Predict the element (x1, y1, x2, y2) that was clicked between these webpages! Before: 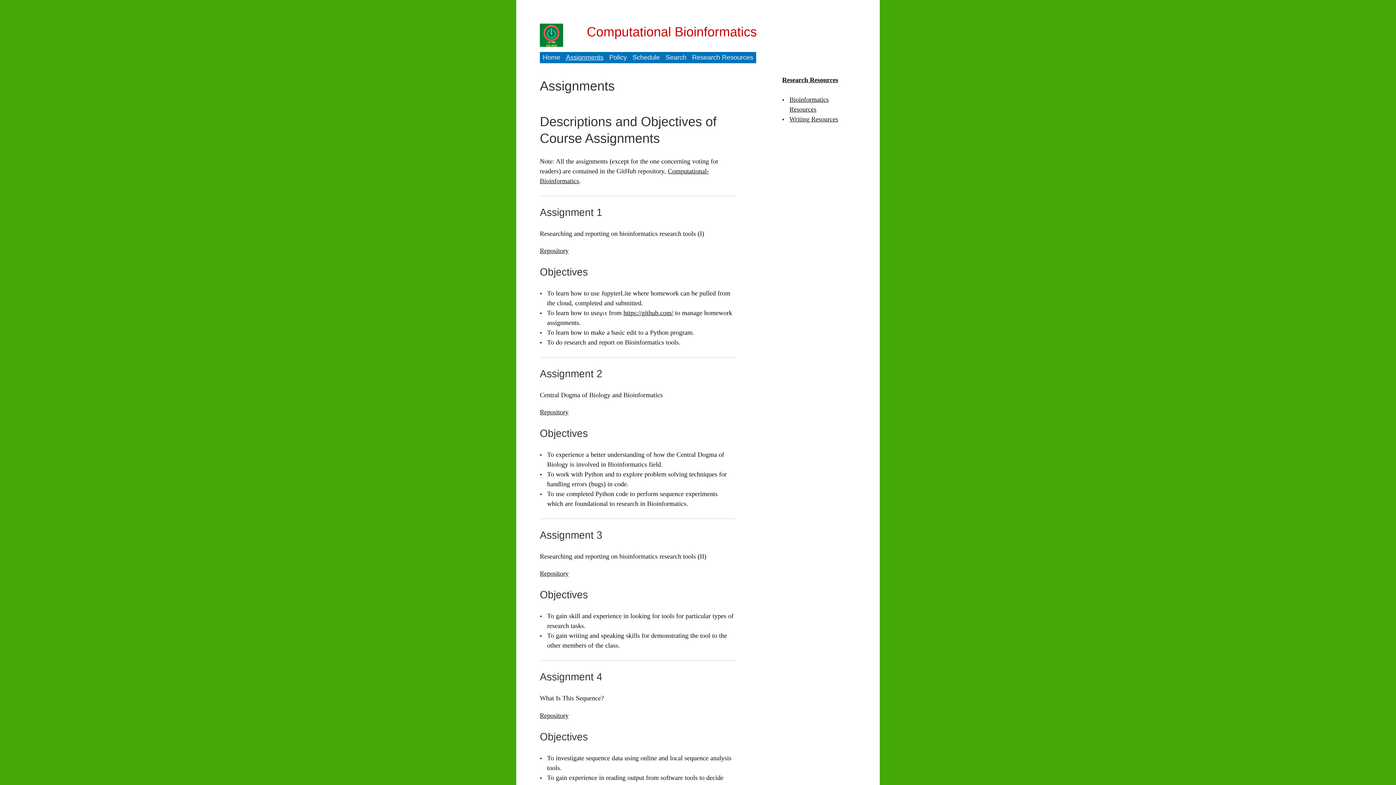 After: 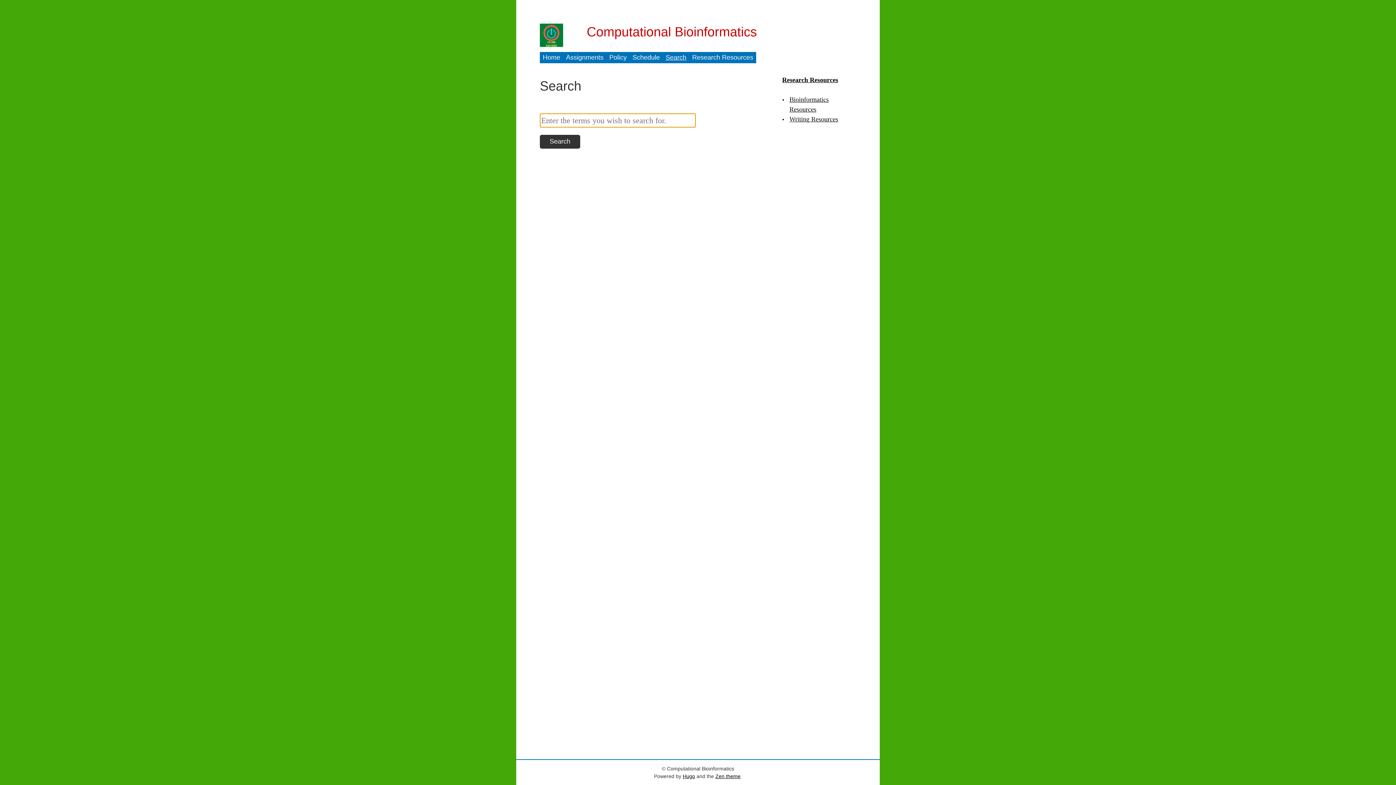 Action: label: Search bbox: (662, 51, 689, 63)